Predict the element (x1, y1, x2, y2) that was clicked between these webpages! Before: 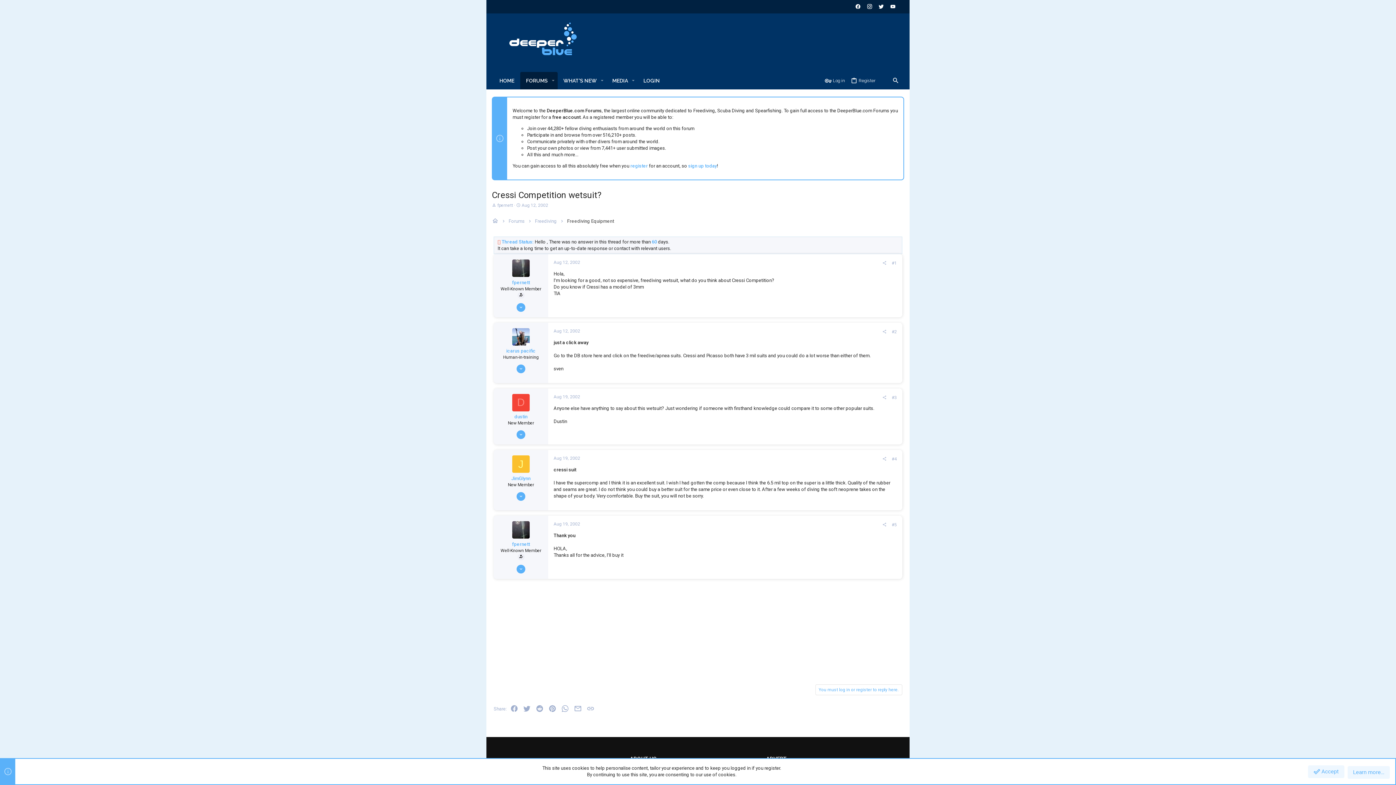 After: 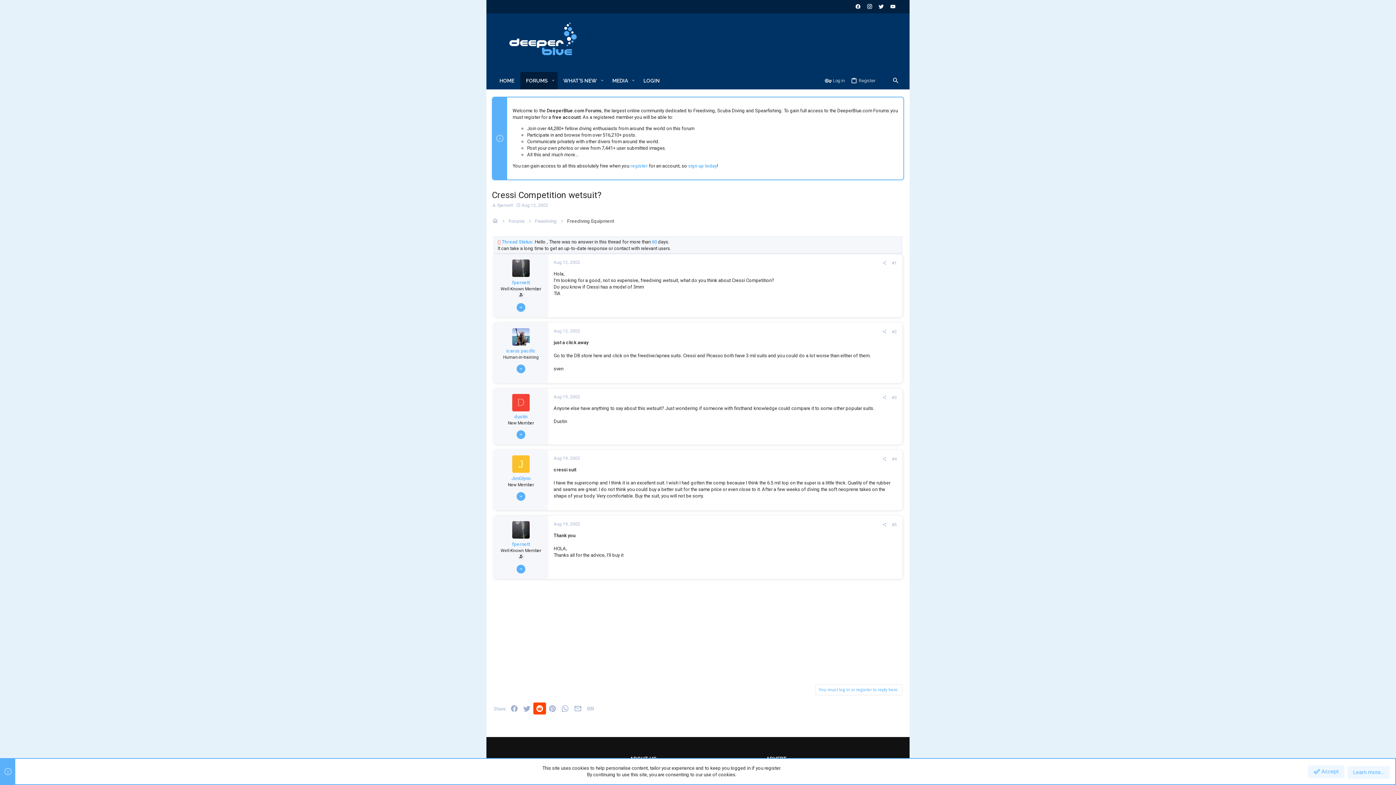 Action: label: Reddit bbox: (533, 702, 546, 714)